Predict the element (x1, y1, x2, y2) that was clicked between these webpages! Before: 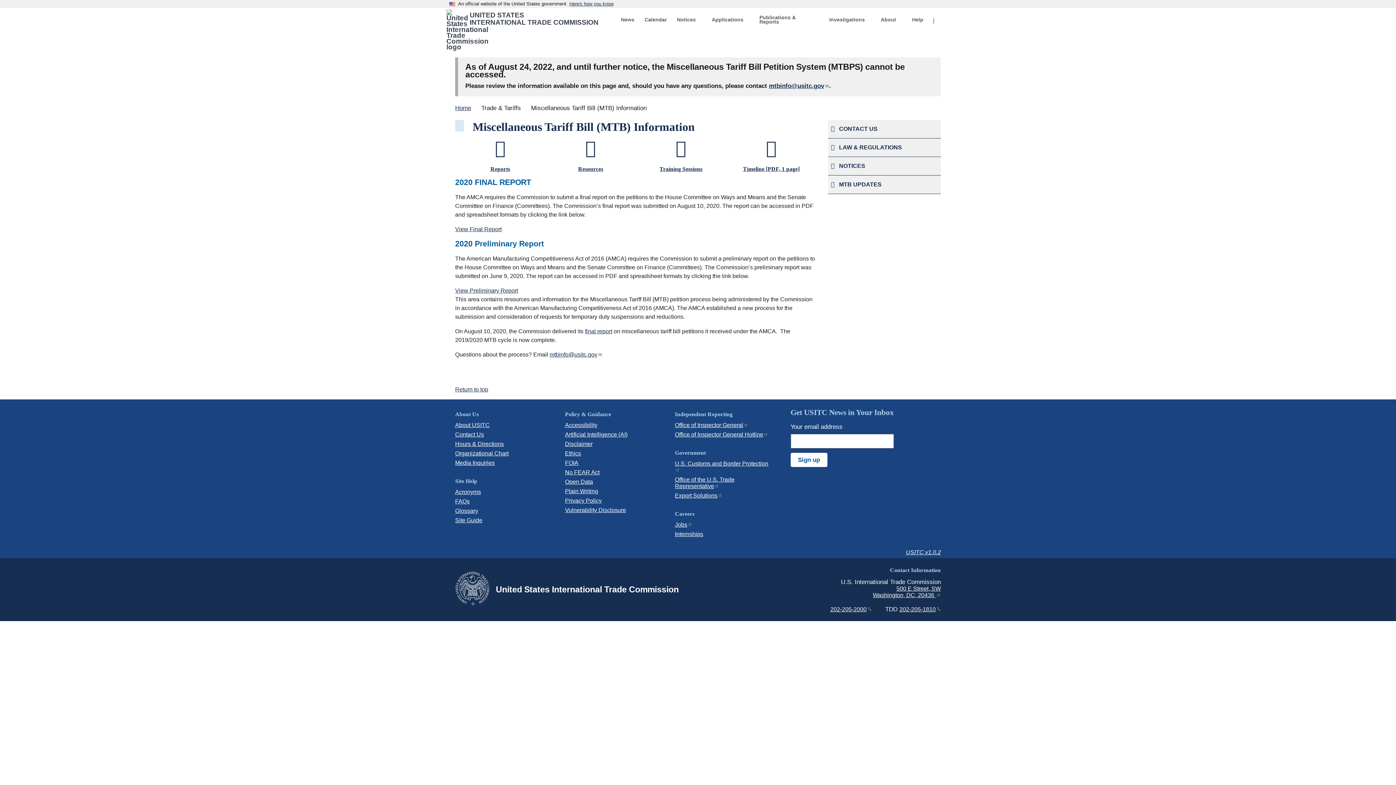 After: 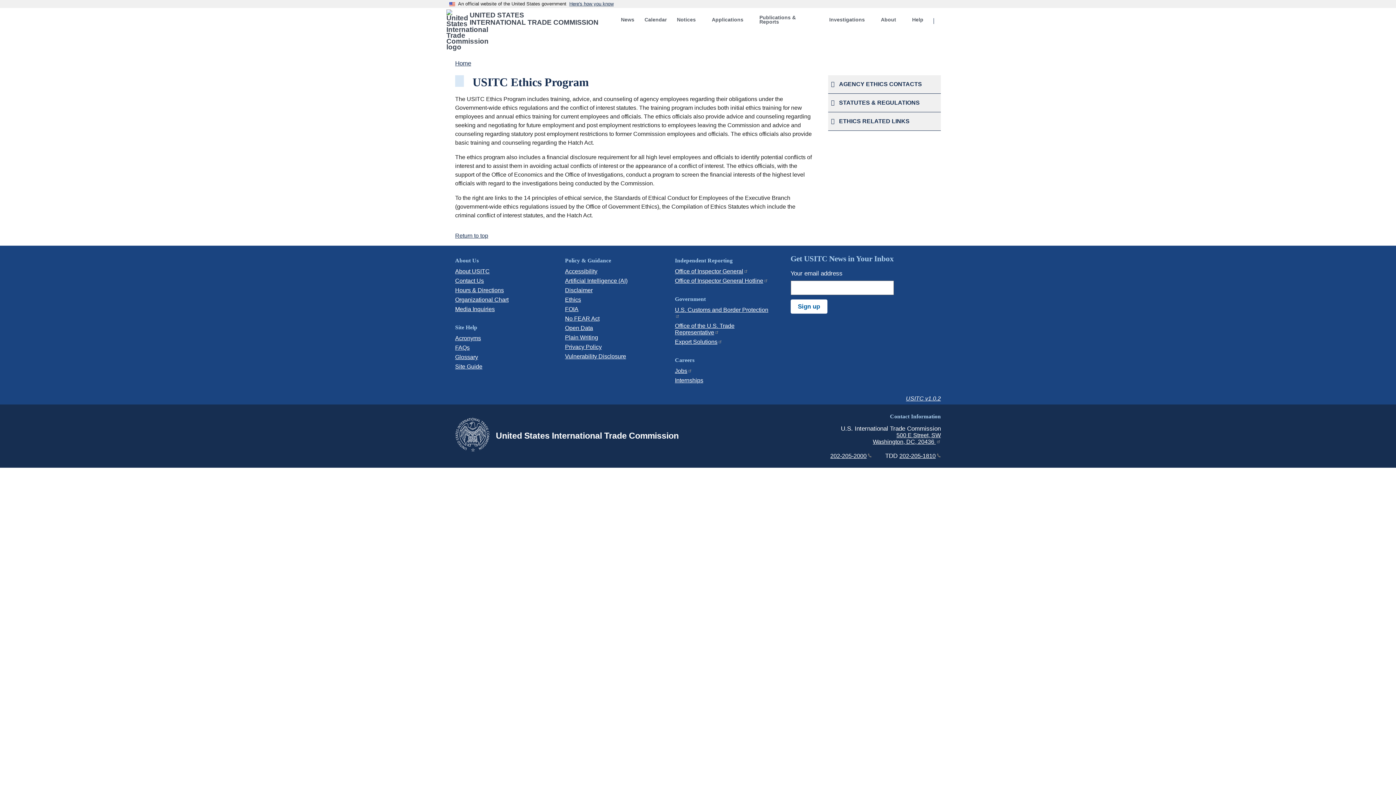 Action: bbox: (565, 450, 581, 456) label: Ethics